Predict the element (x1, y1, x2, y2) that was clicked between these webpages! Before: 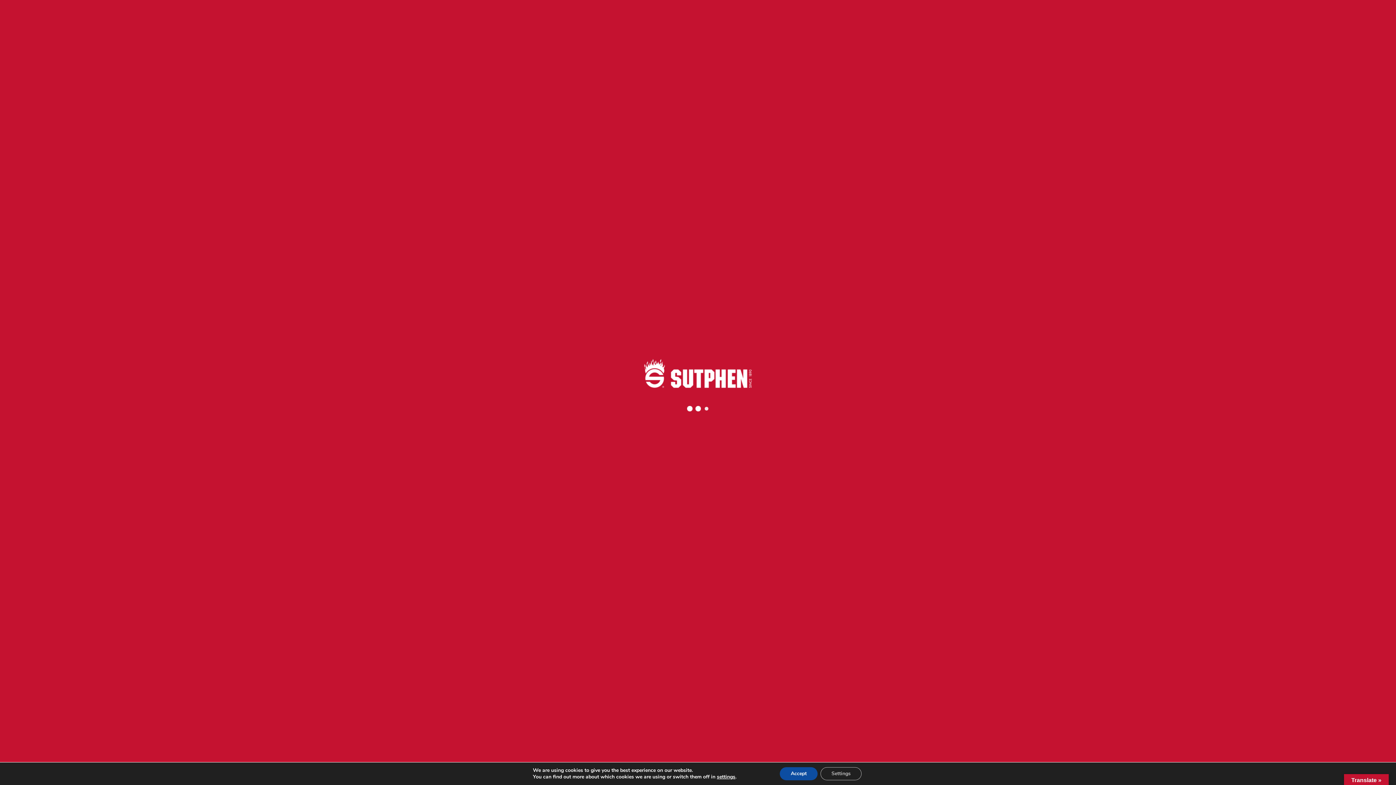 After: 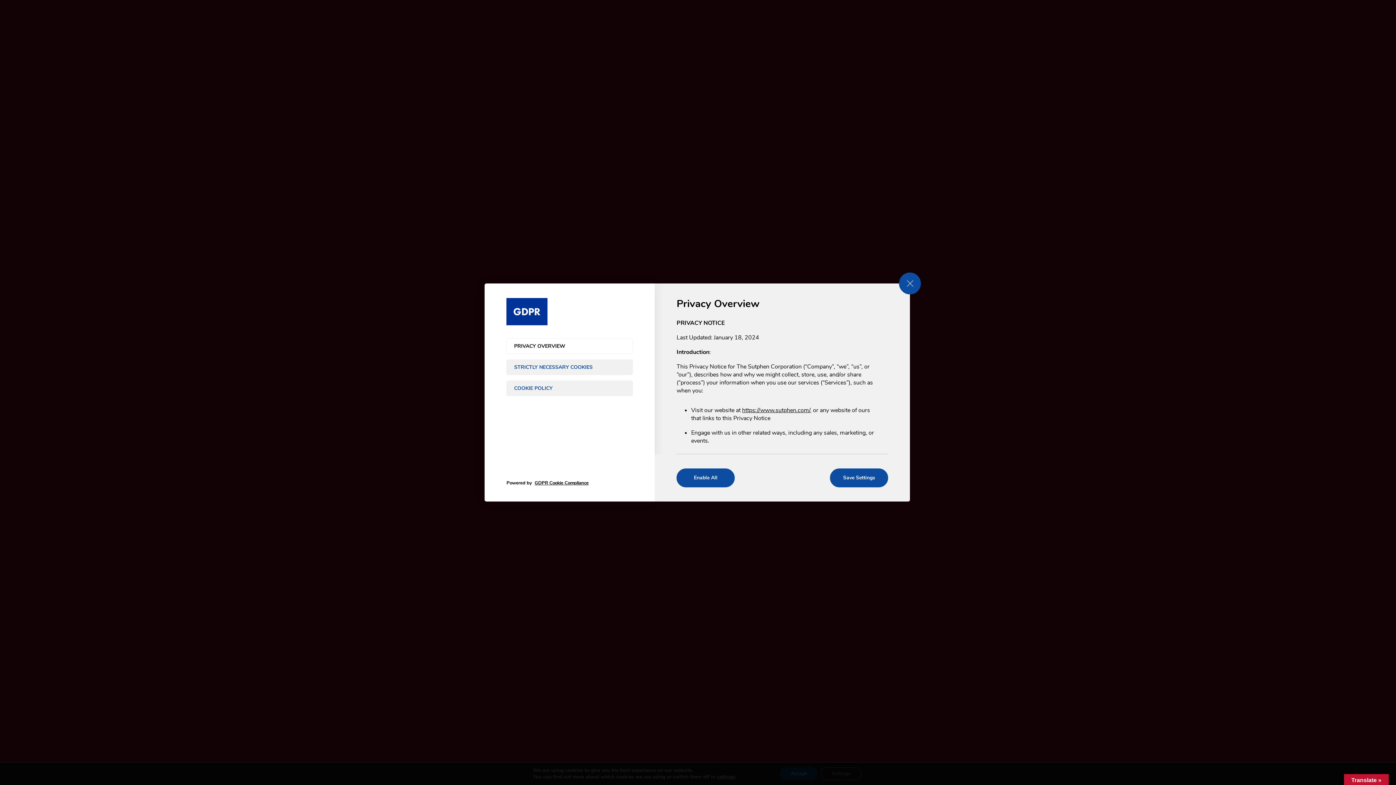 Action: bbox: (717, 774, 735, 780) label: settings